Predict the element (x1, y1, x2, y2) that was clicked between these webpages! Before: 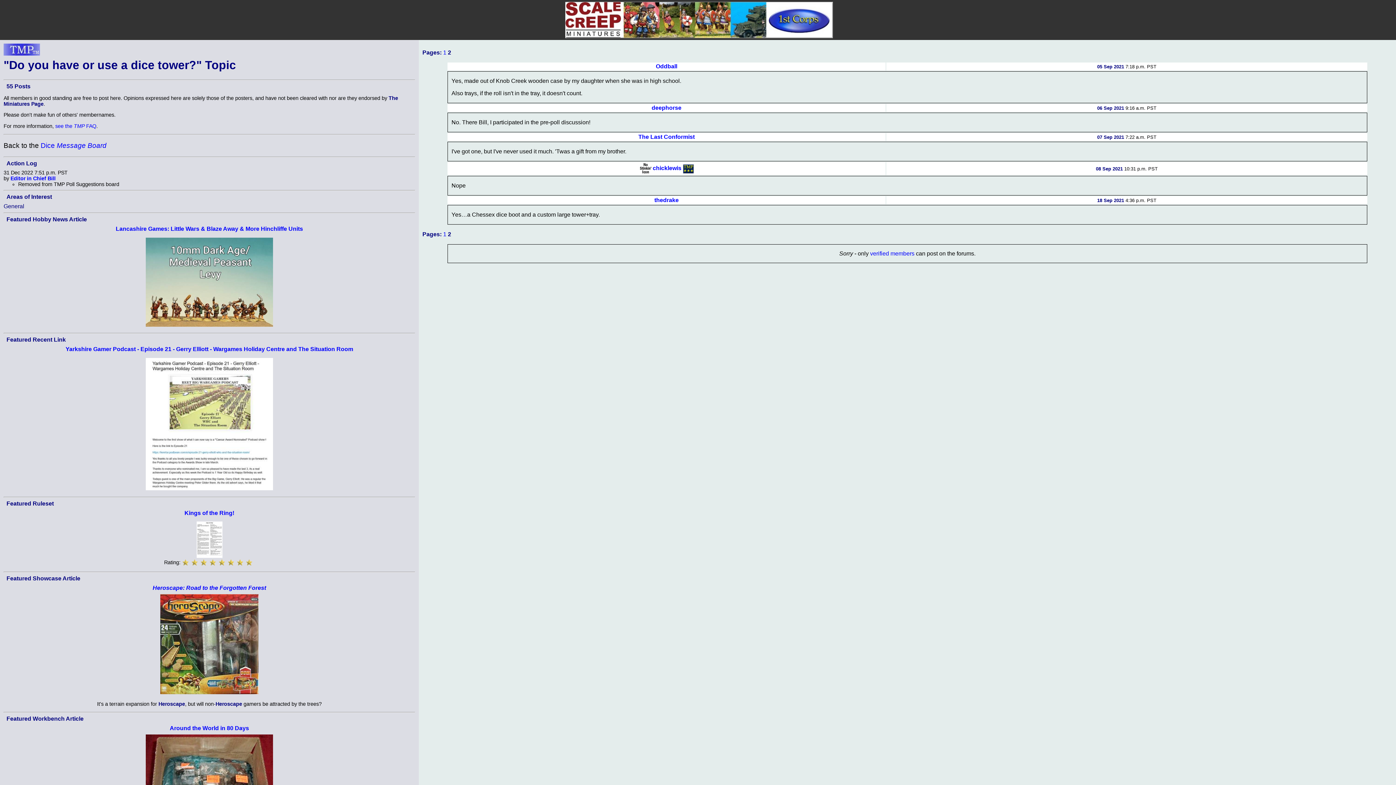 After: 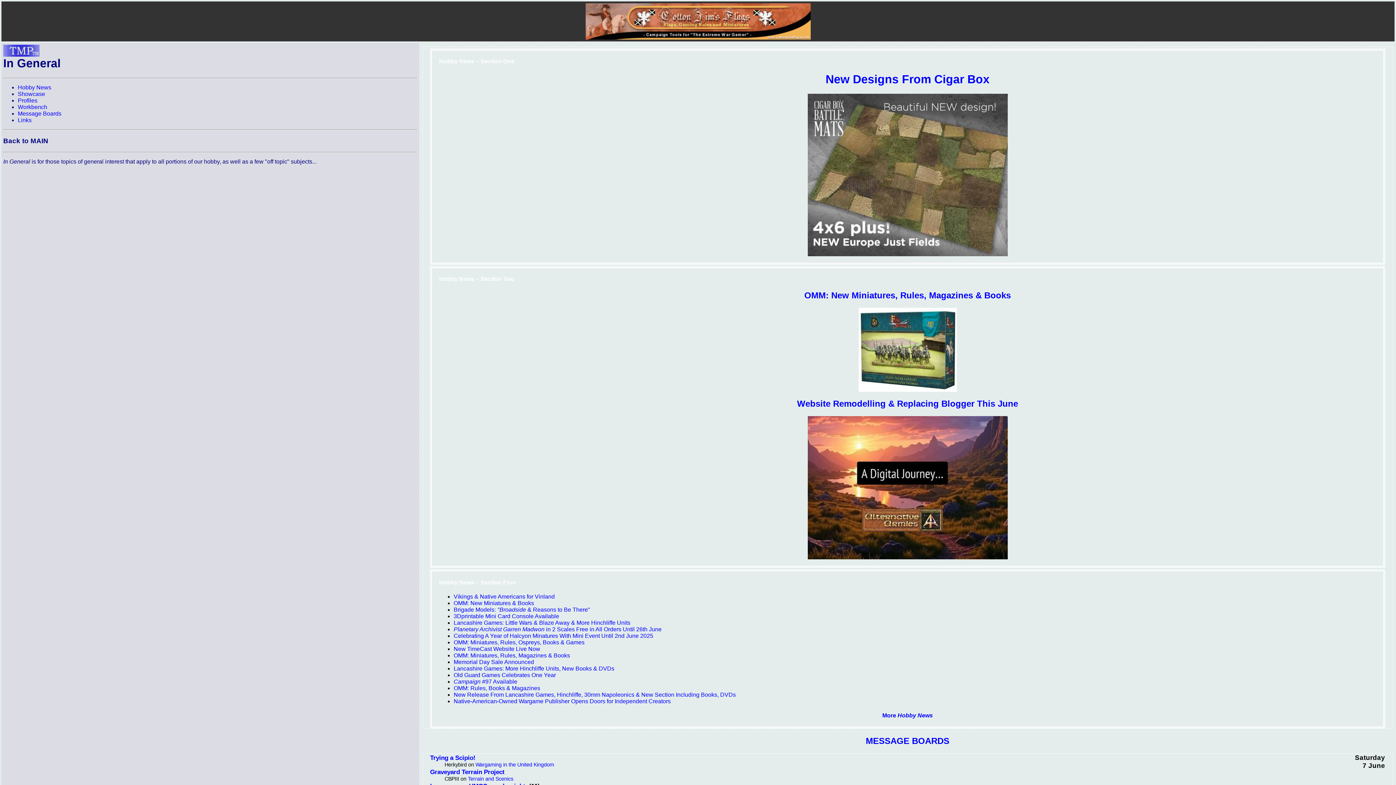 Action: bbox: (3, 203, 24, 209) label: General